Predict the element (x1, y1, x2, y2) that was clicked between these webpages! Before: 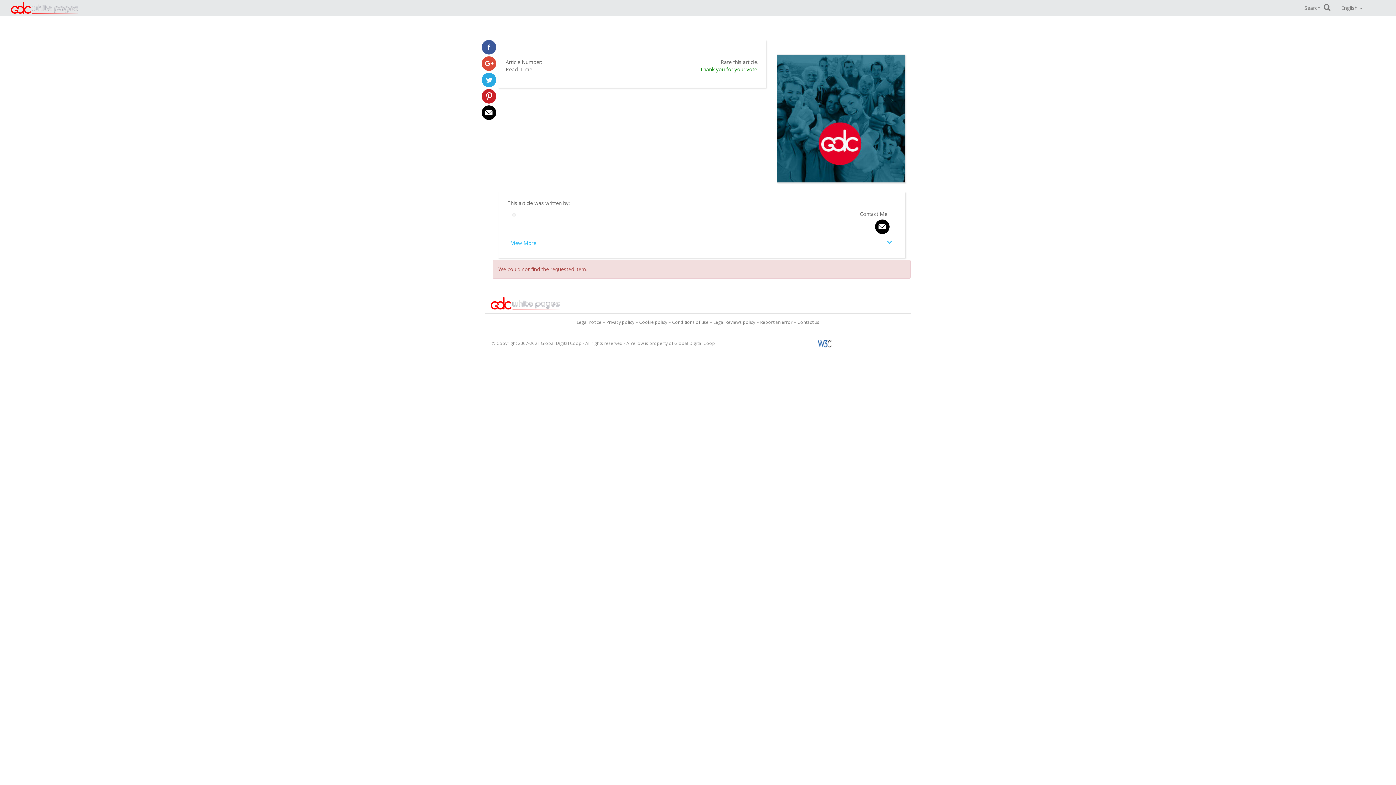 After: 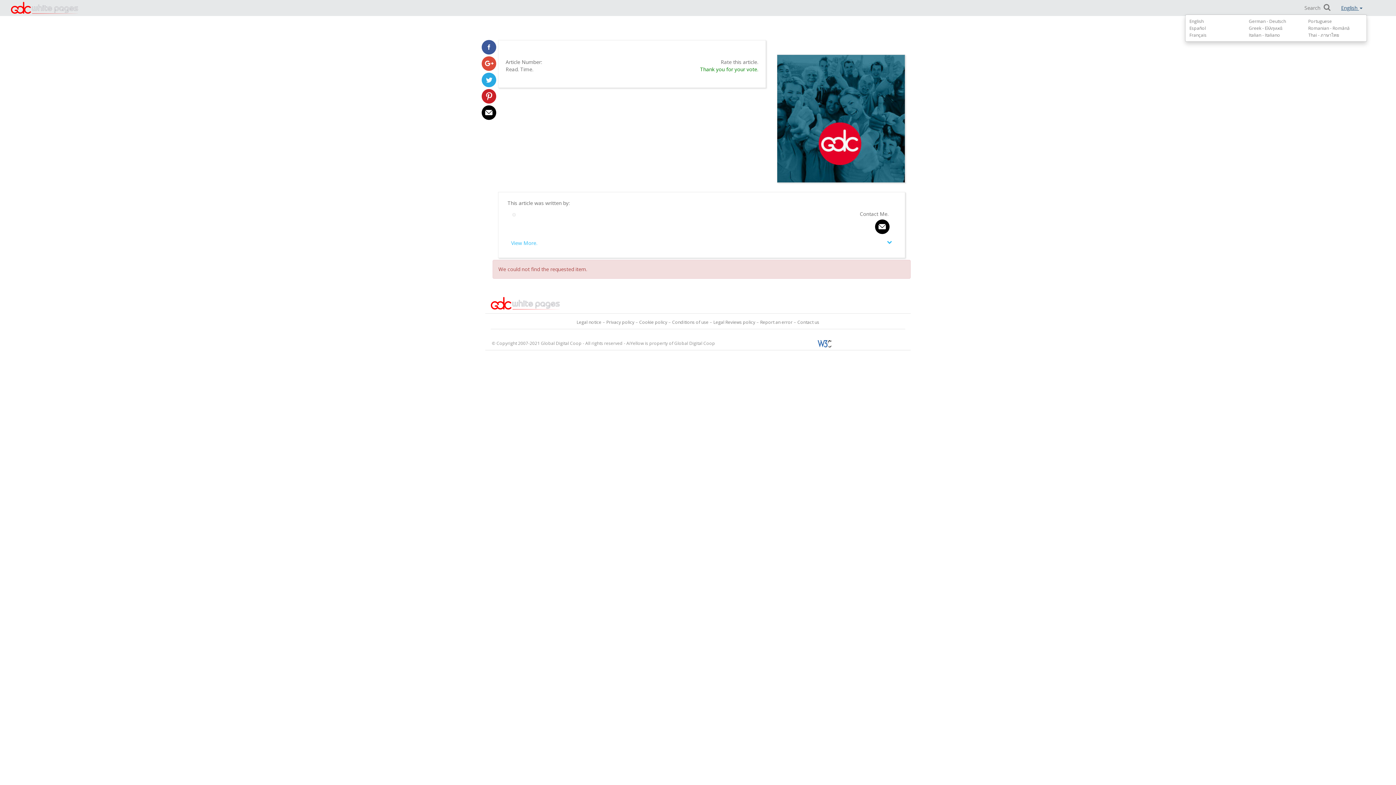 Action: label: English  bbox: (1341, 4, 1362, 11)